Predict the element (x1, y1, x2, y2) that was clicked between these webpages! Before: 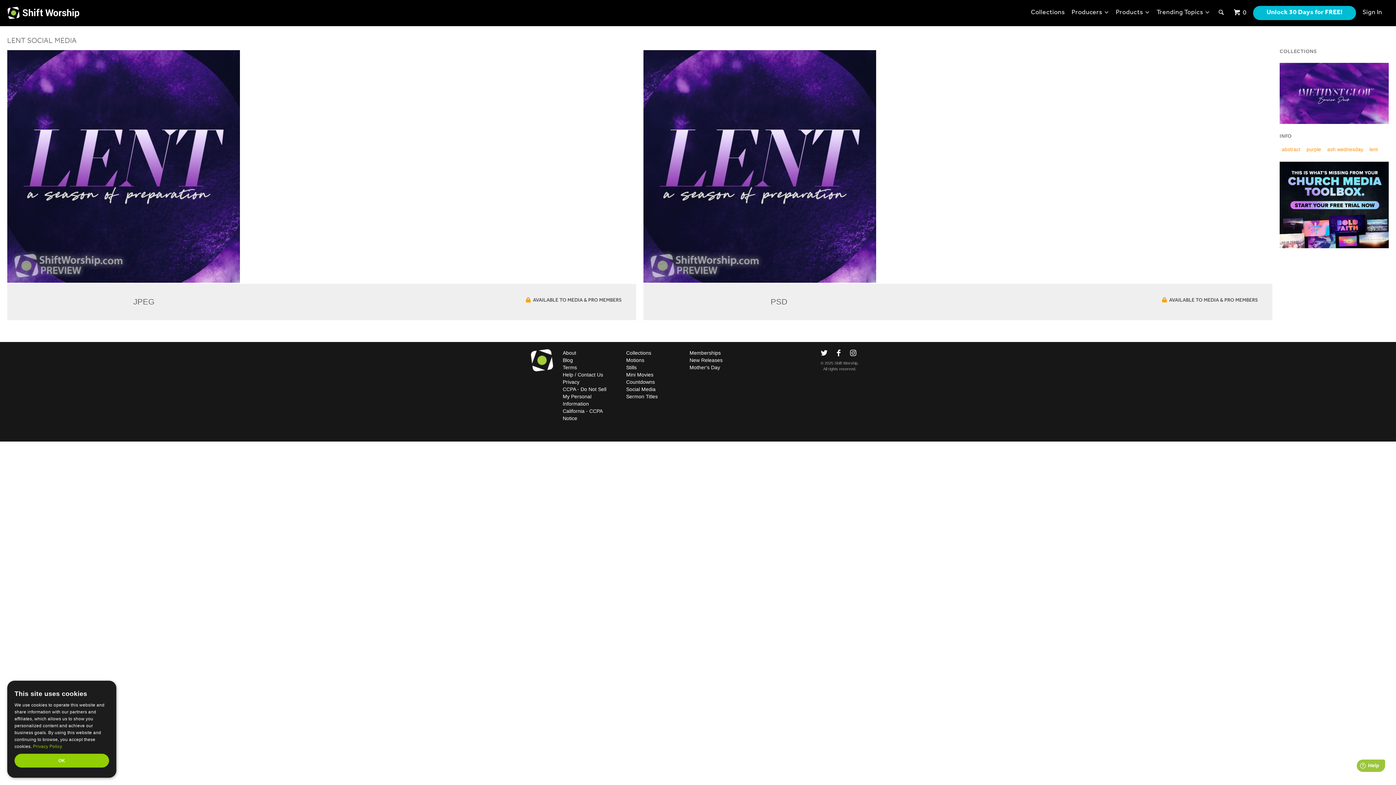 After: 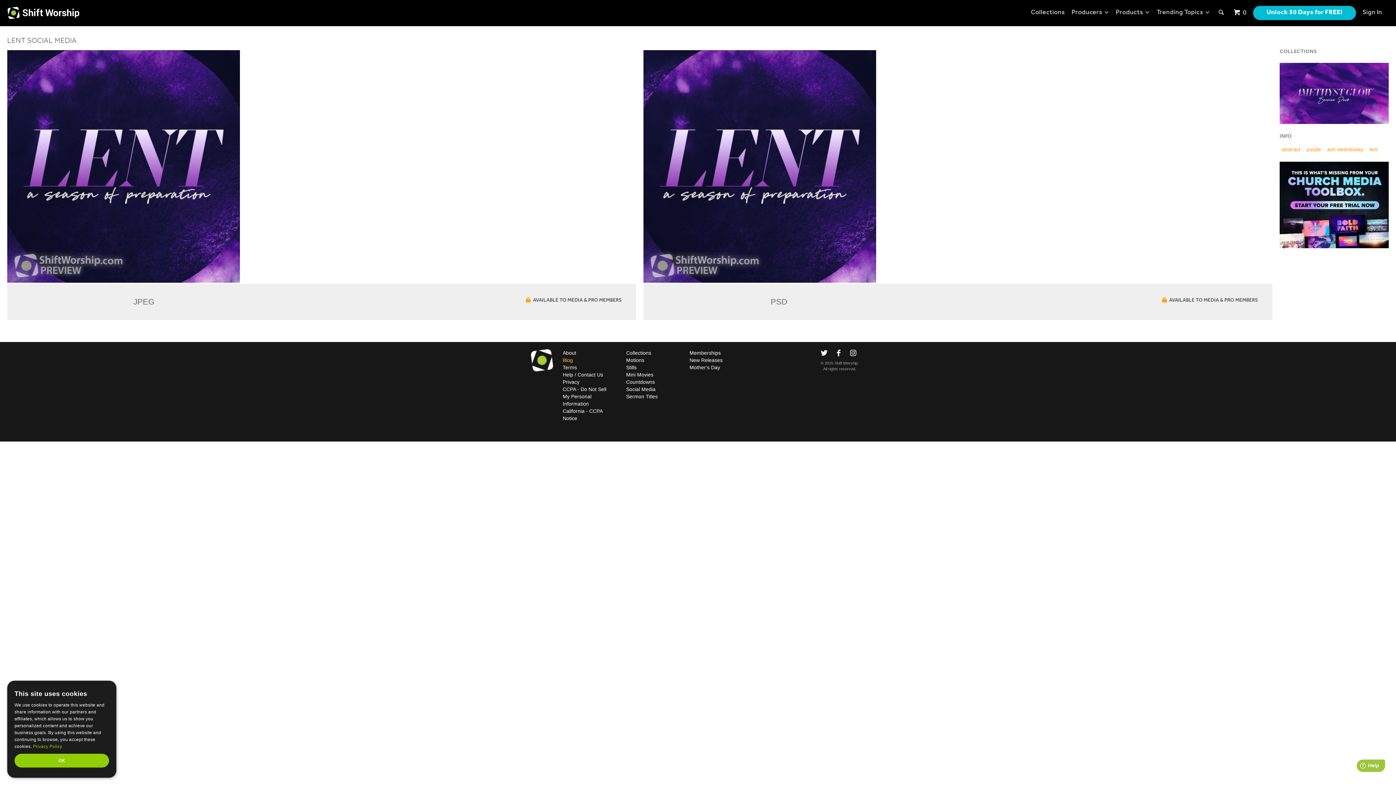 Action: bbox: (562, 357, 573, 363) label: Blog